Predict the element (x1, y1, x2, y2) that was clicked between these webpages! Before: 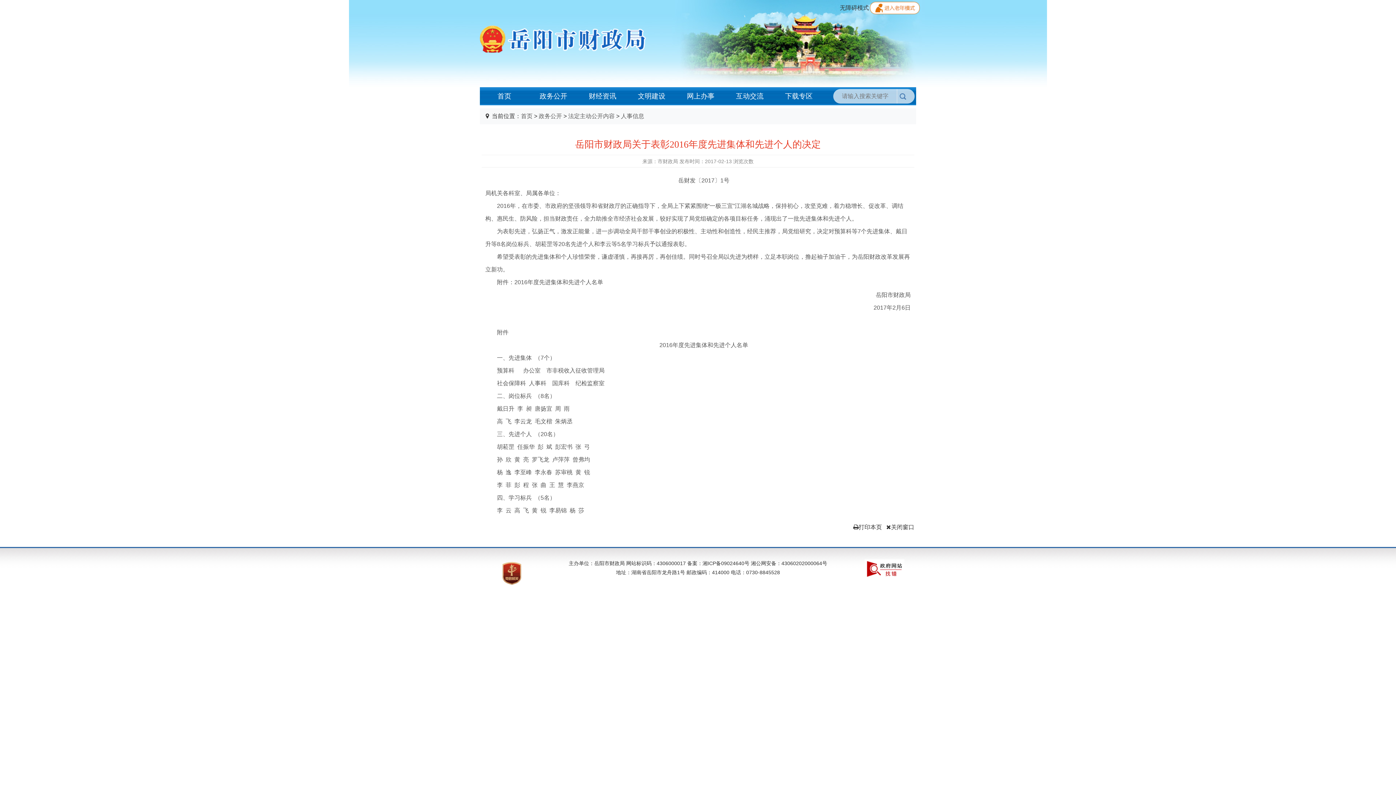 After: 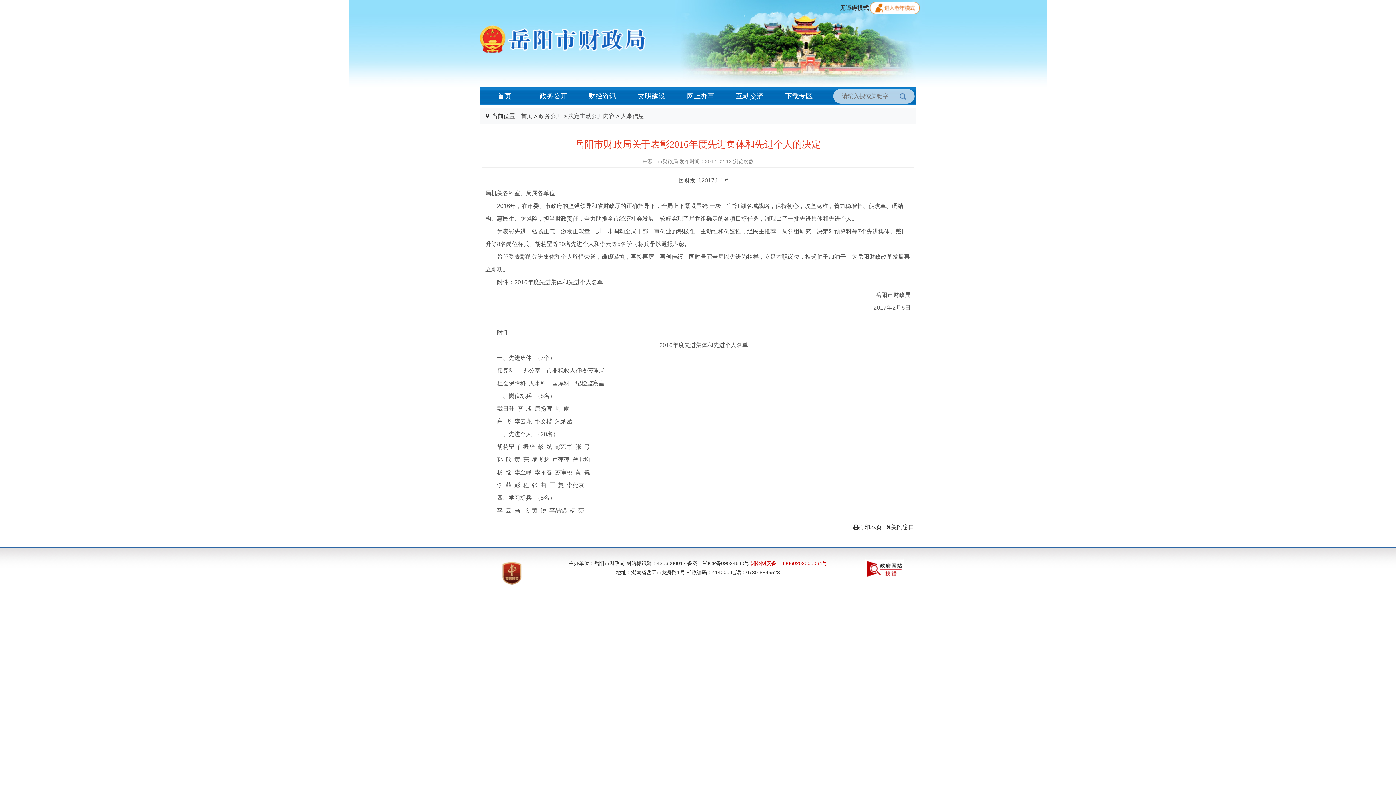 Action: bbox: (749, 560, 827, 566) label:  湘公网安备：43060202000064号